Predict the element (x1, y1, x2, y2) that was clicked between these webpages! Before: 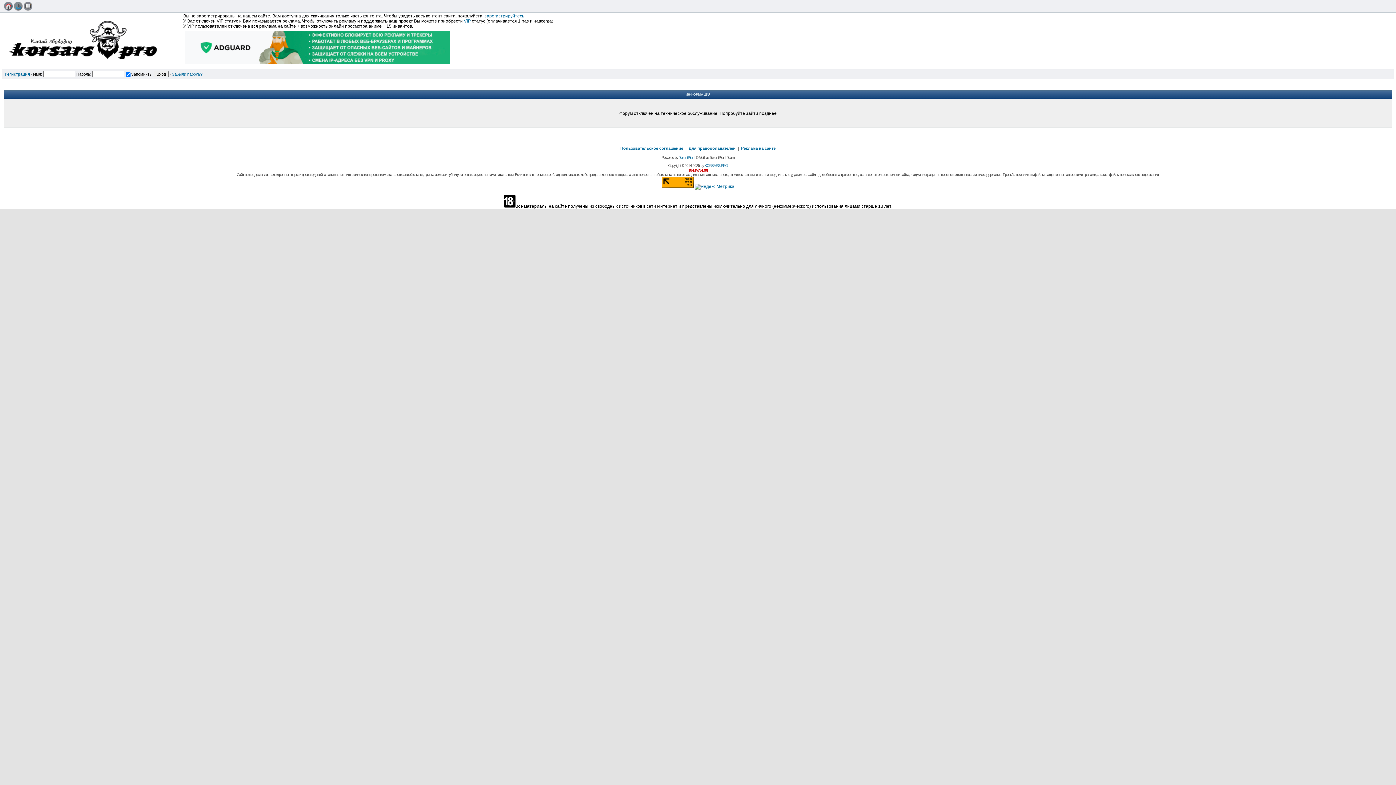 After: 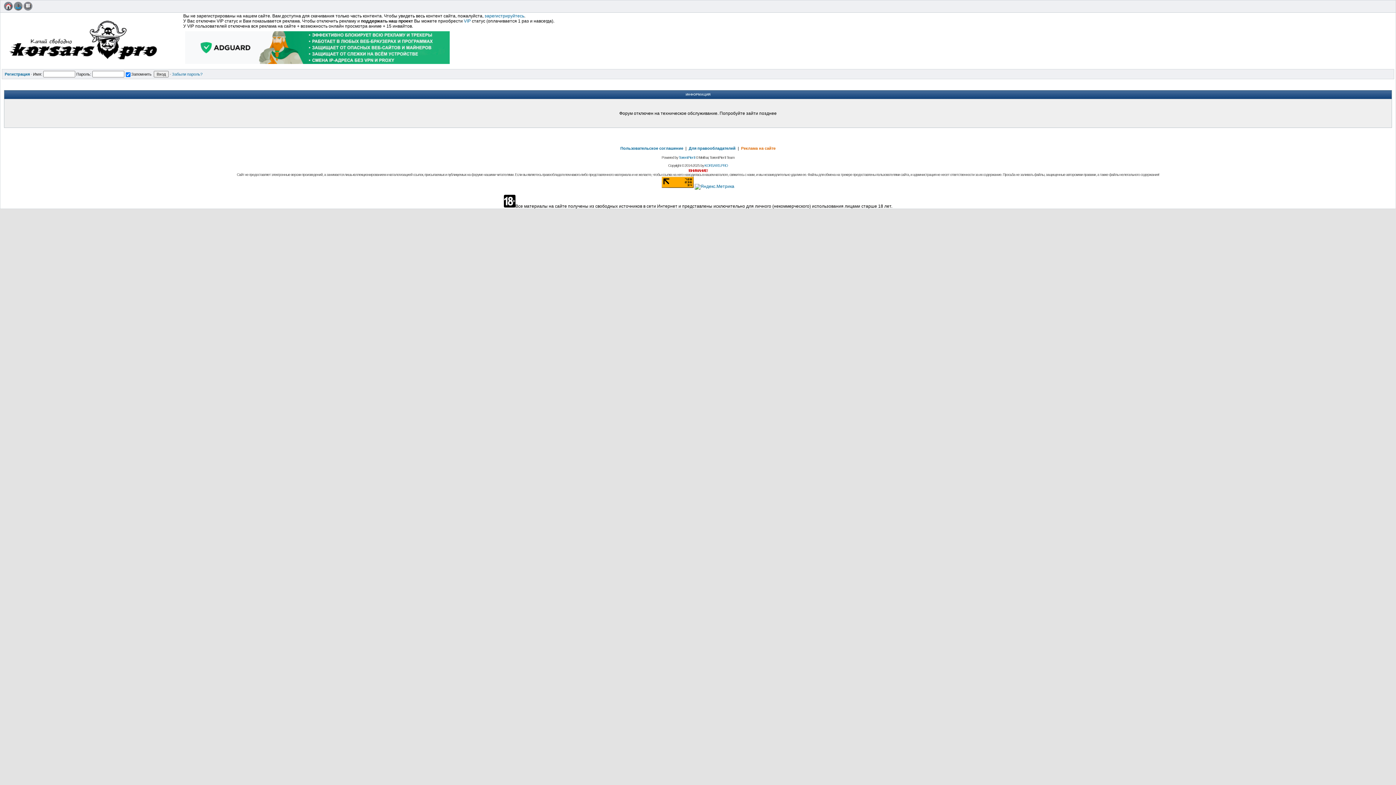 Action: bbox: (741, 146, 775, 150) label: Реклама на сайте